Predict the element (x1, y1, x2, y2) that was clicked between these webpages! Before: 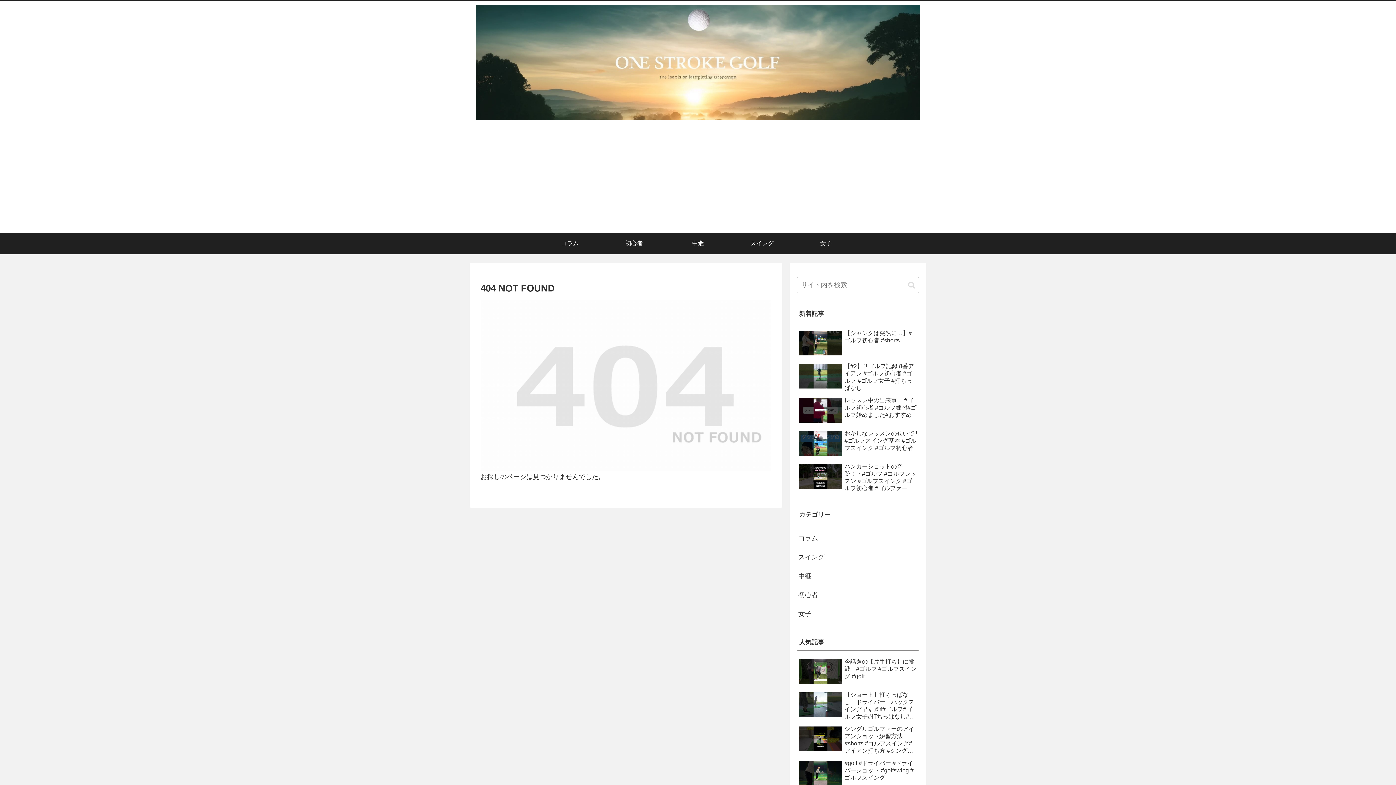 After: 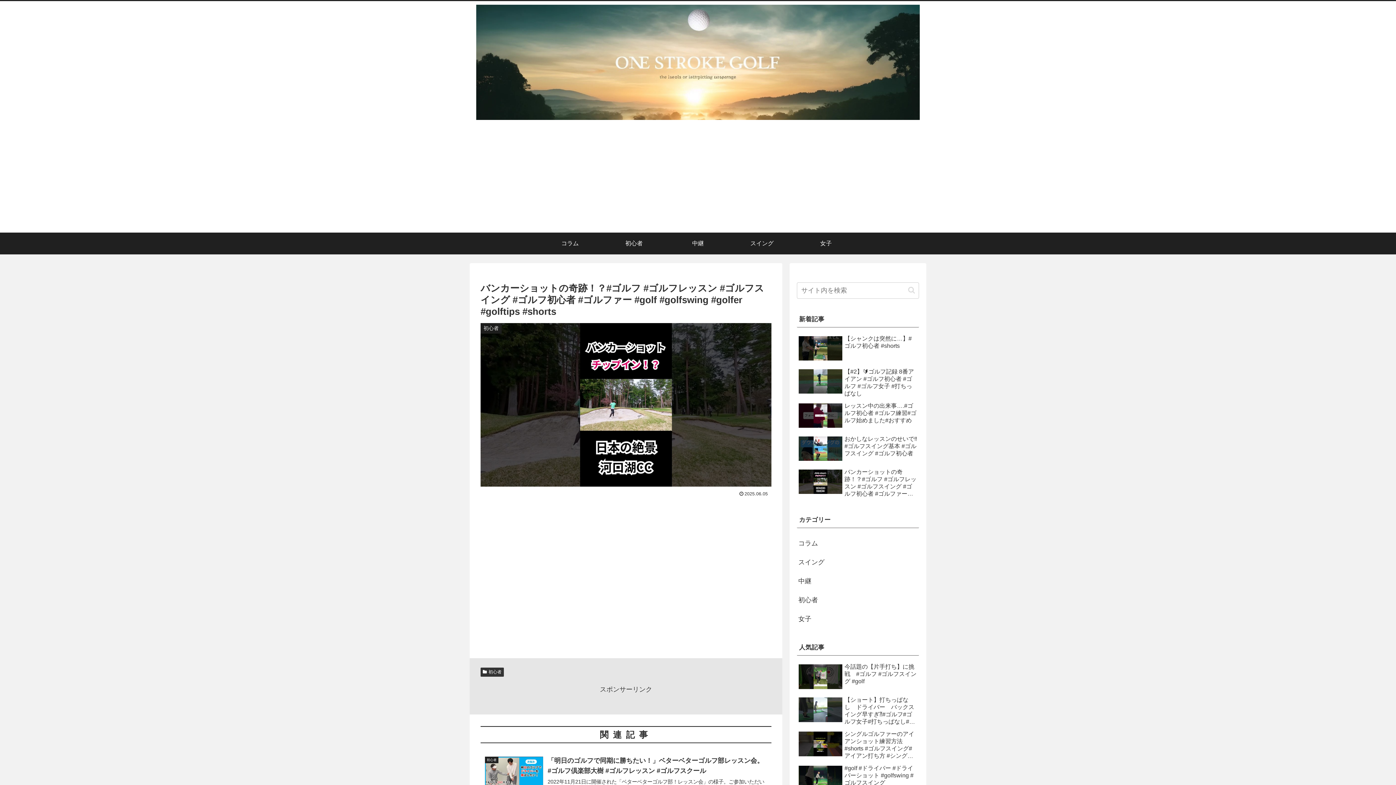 Action: label: バンカーショットの奇跡！？#ゴルフ #ゴルフレッスン #ゴルフスイング #ゴルフ初心者 #ゴルファー #golf #golfswing #golfer #golftips #shorts bbox: (797, 461, 919, 494)